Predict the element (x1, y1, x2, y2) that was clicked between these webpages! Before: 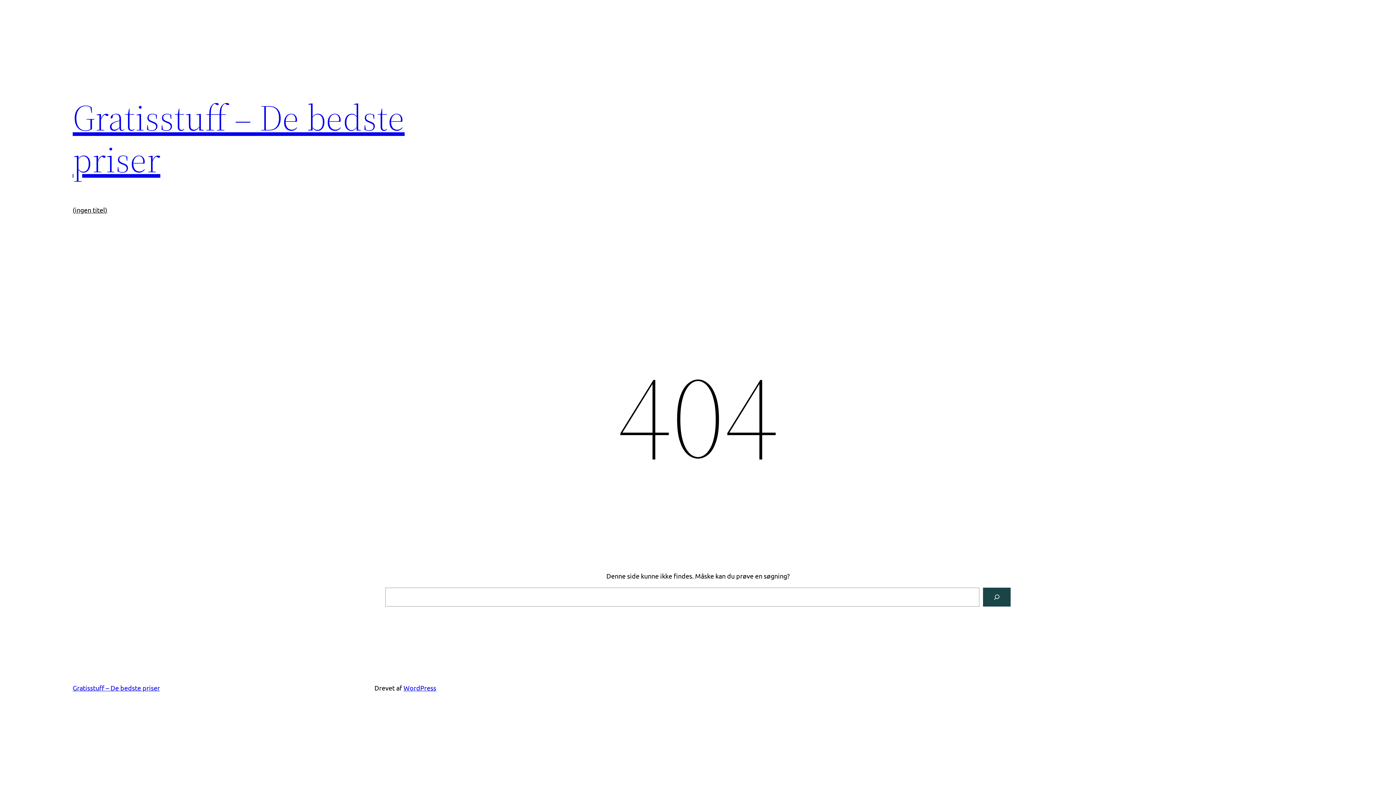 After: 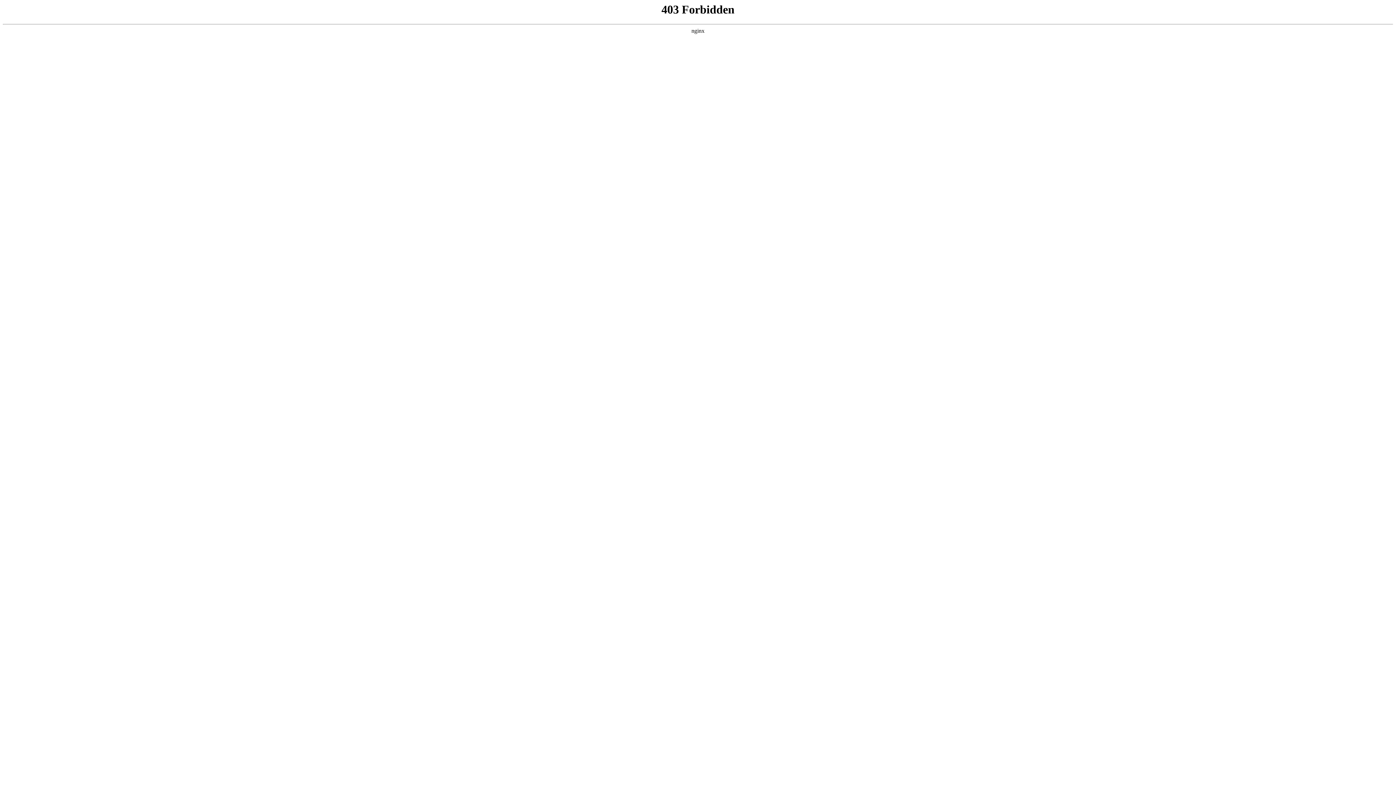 Action: bbox: (403, 684, 436, 692) label: WordPress